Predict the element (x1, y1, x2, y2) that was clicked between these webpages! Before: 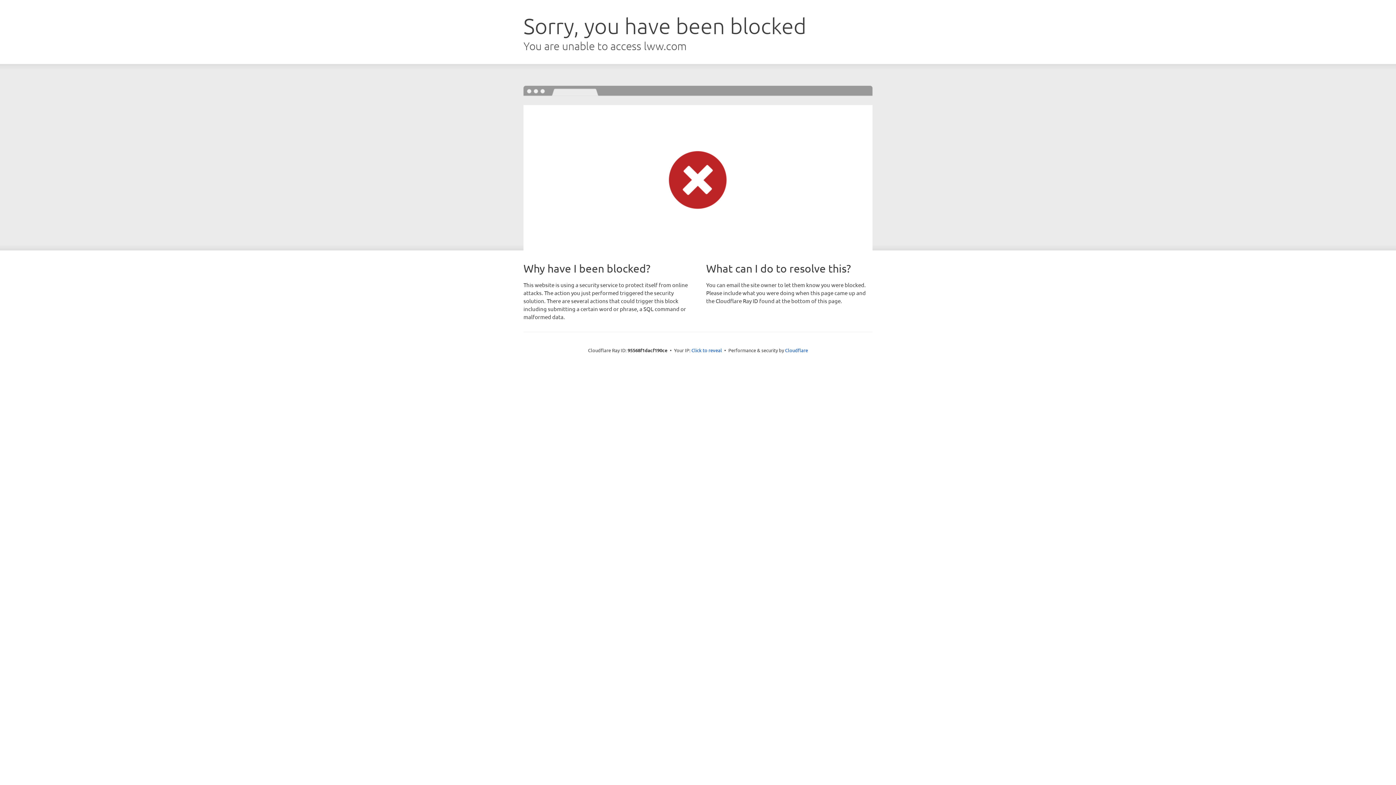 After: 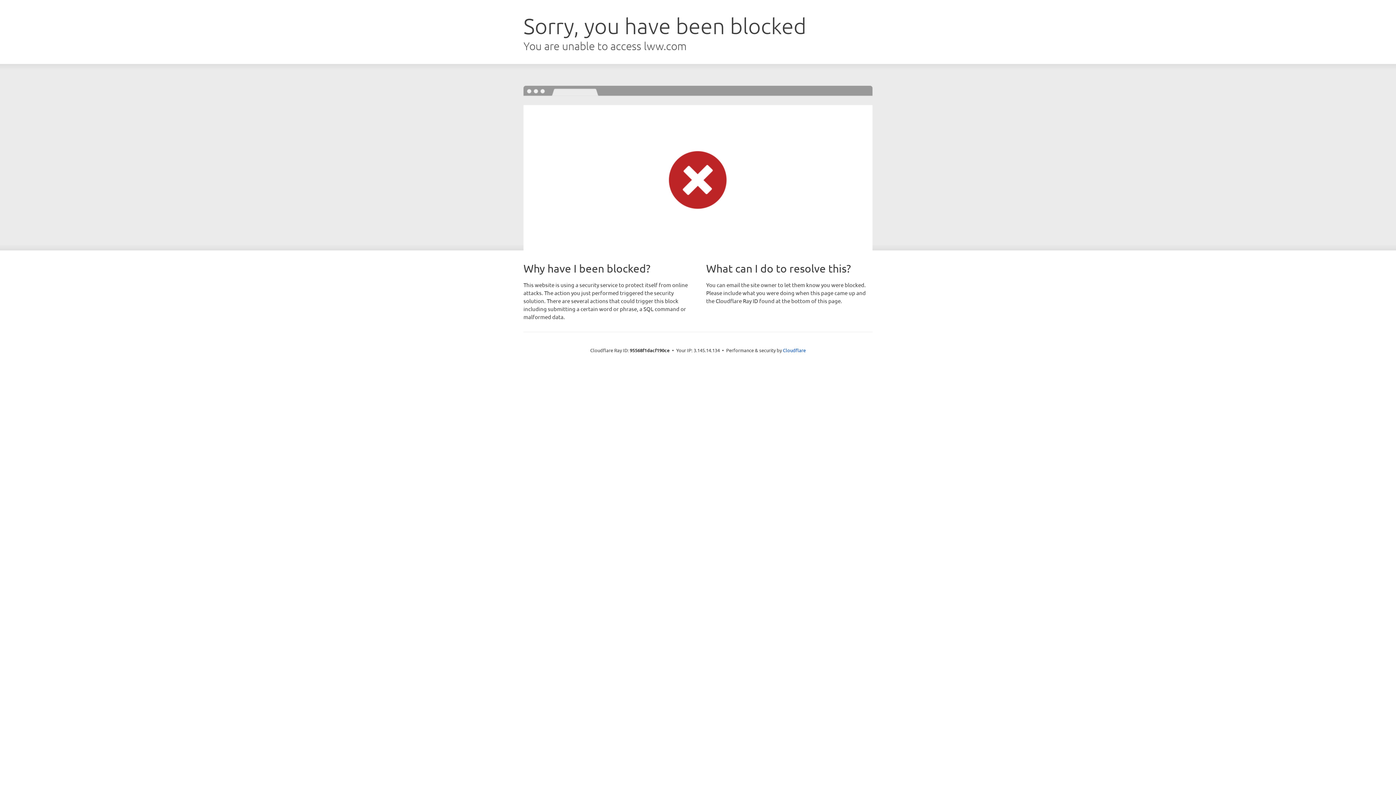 Action: label: Click to reveal bbox: (691, 346, 722, 353)